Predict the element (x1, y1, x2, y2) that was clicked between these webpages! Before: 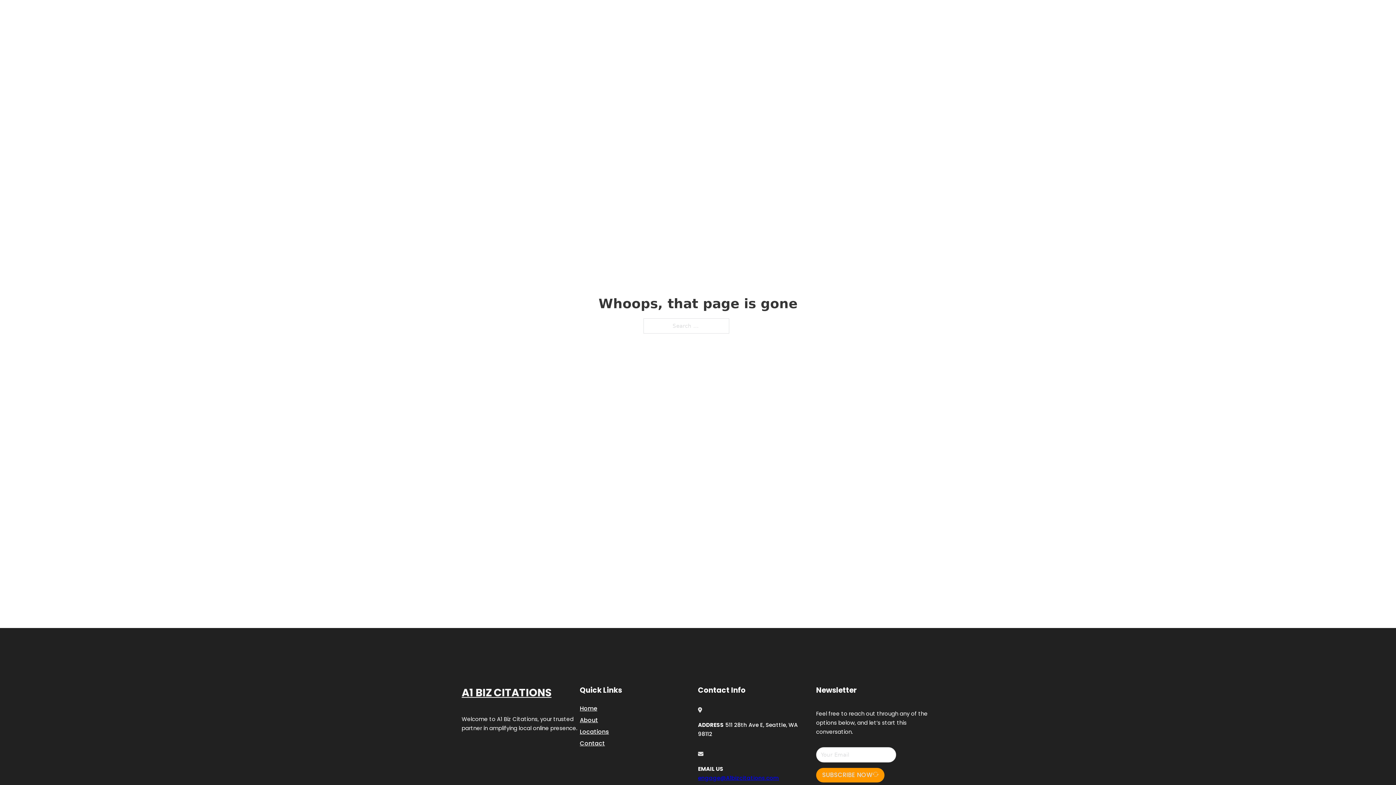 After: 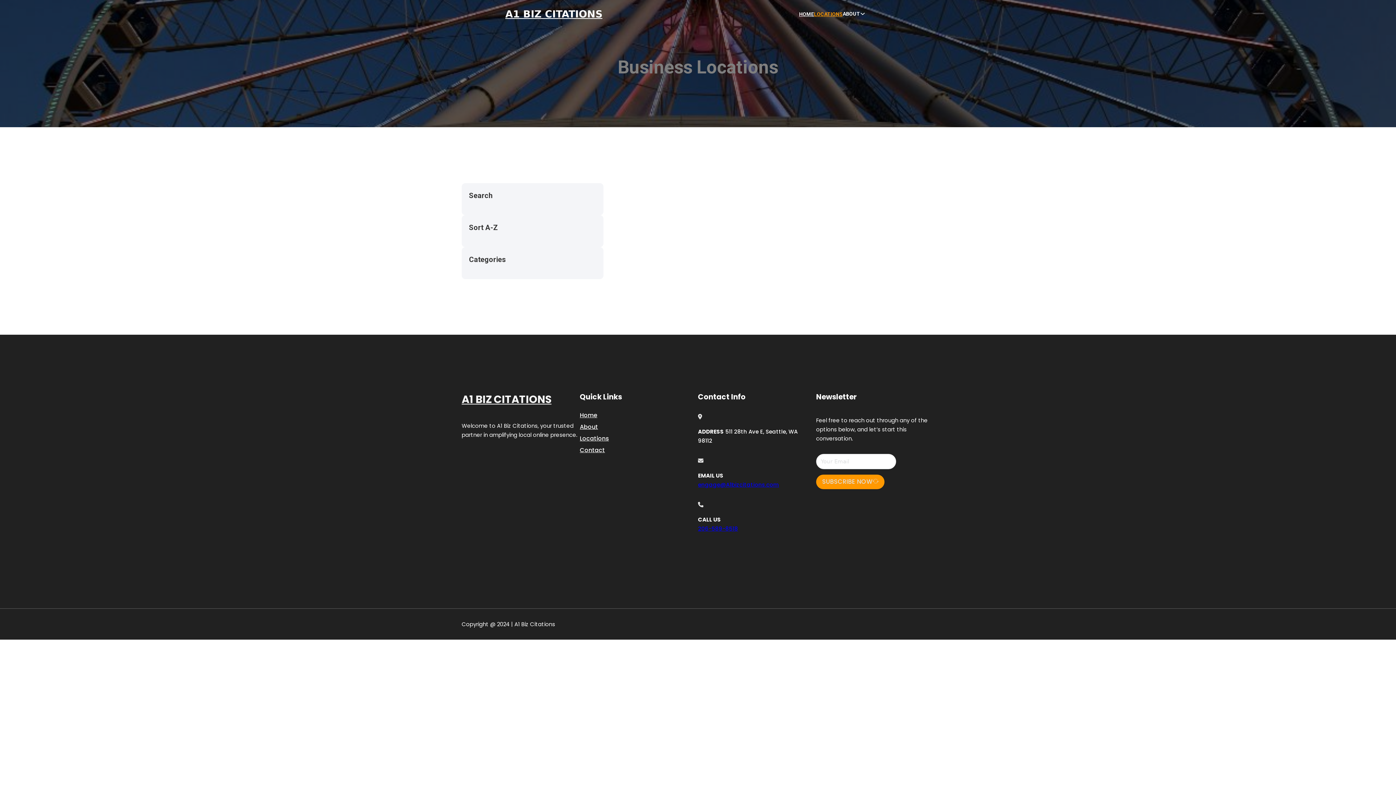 Action: bbox: (580, 727, 609, 736) label: Locations